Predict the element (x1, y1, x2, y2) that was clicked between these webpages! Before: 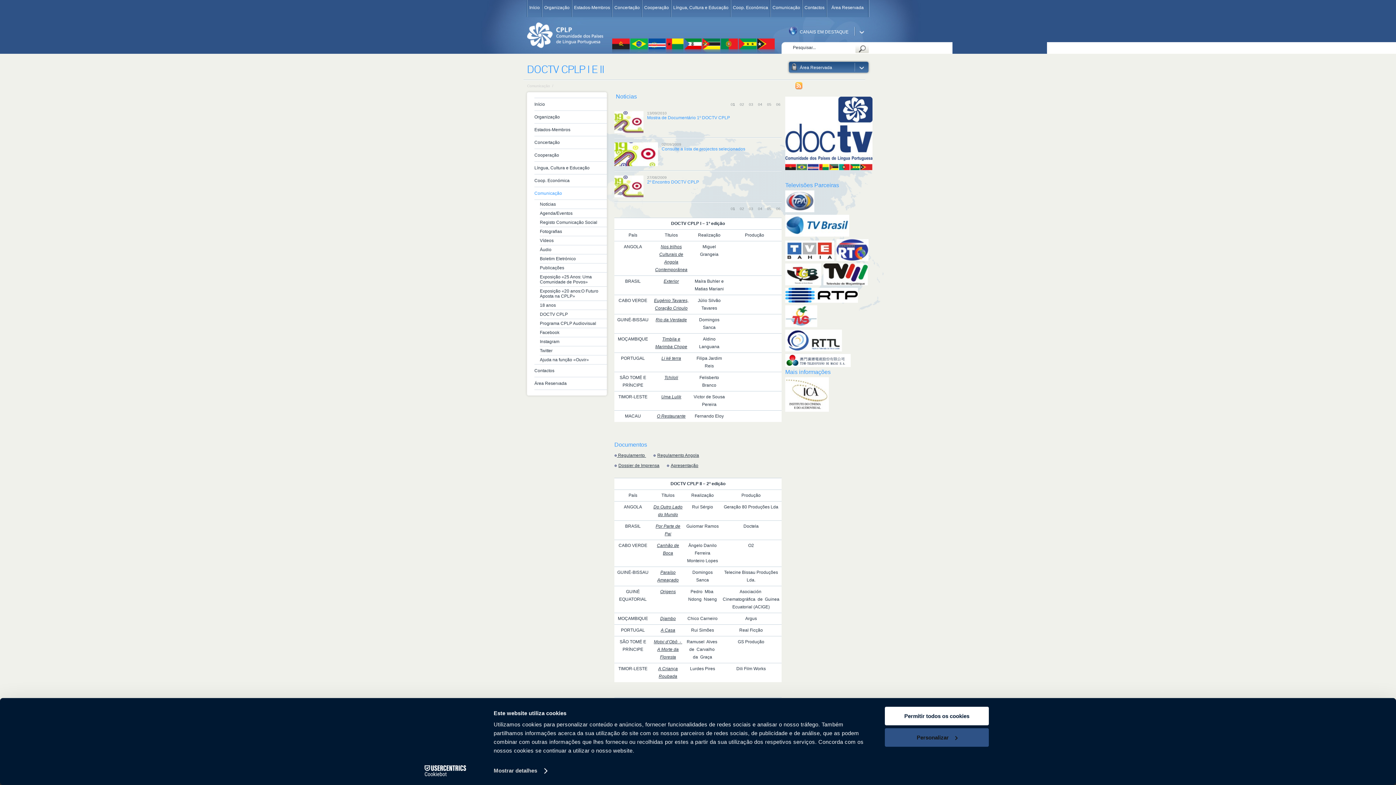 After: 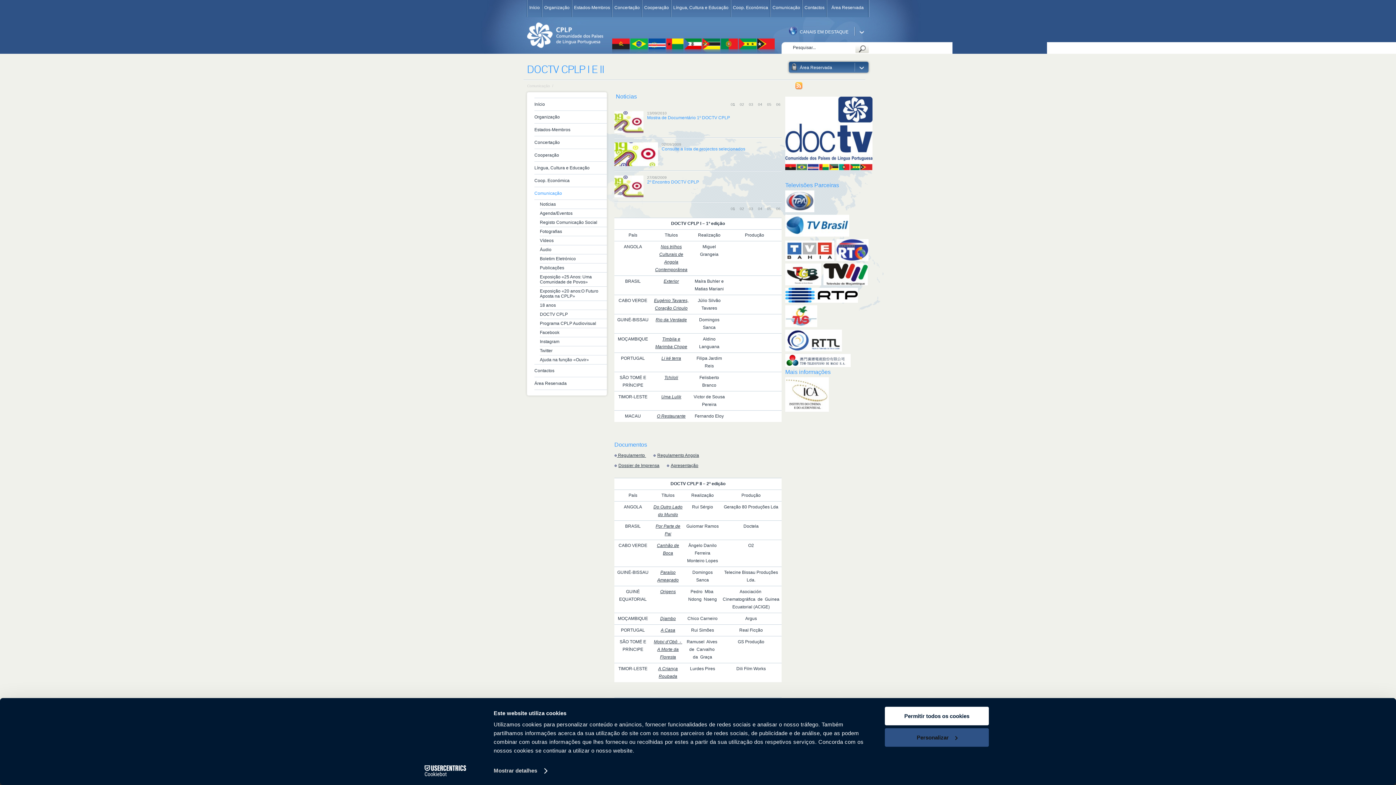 Action: label:  Regulamento  bbox: (614, 453, 646, 458)